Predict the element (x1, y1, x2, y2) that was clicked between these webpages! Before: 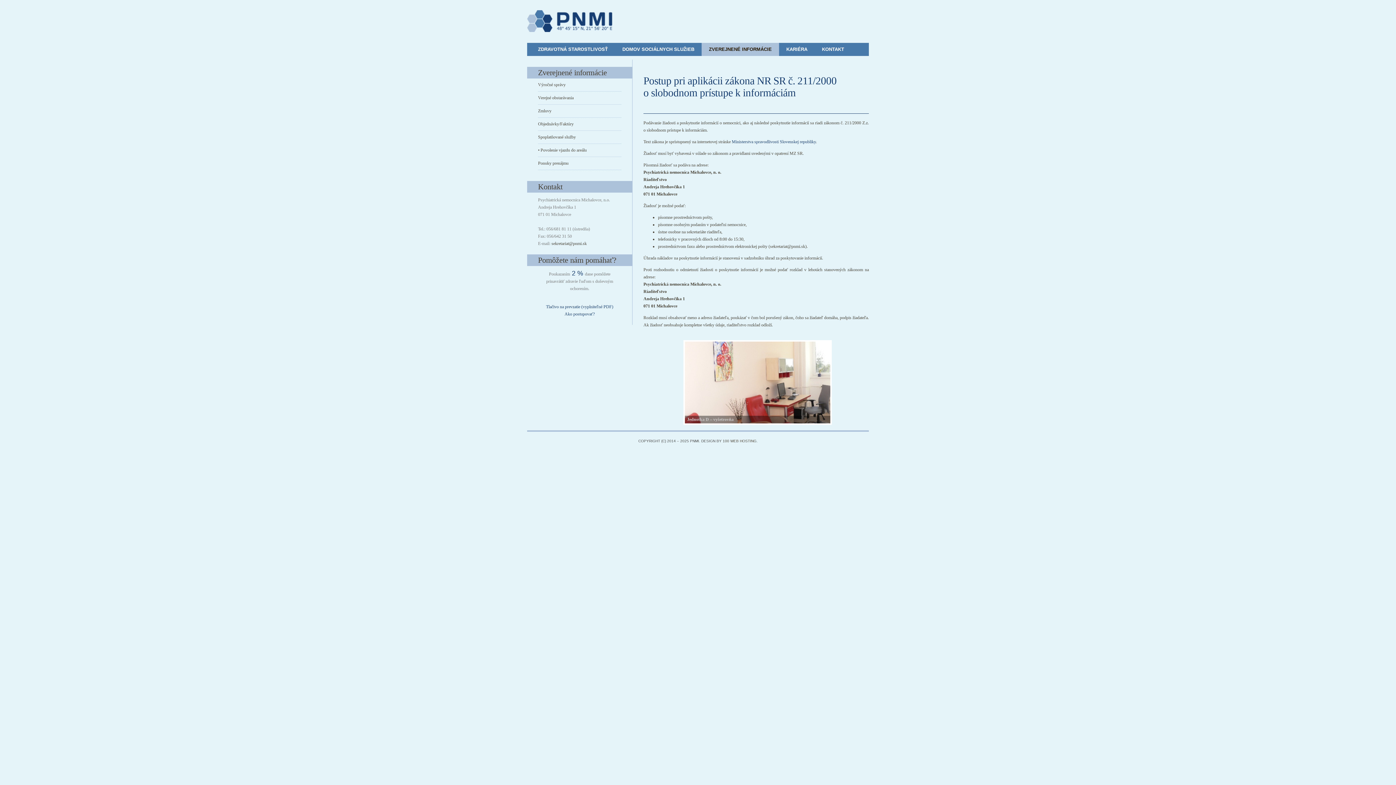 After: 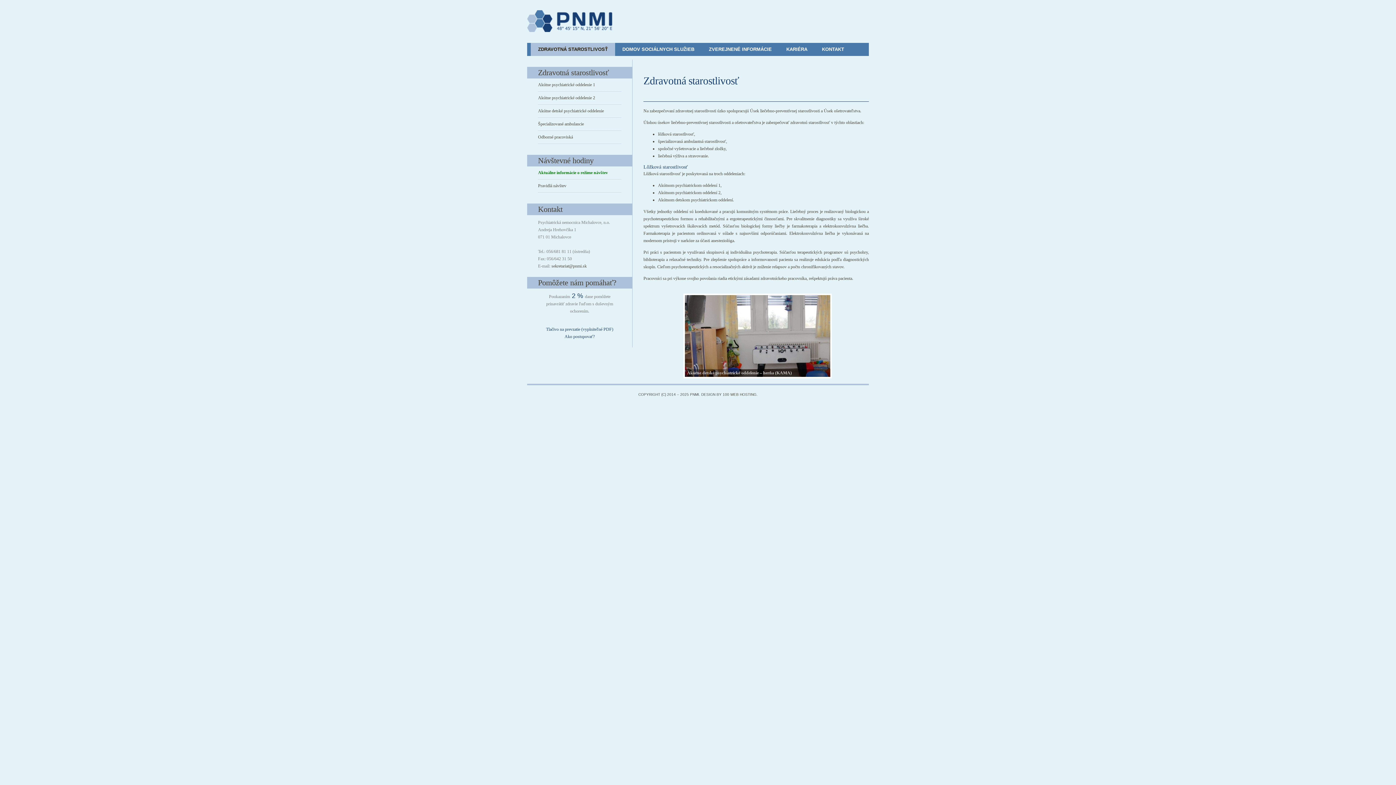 Action: bbox: (530, 42, 615, 56) label: ZDRAVOTNÁ STAROSTLIVOSŤ